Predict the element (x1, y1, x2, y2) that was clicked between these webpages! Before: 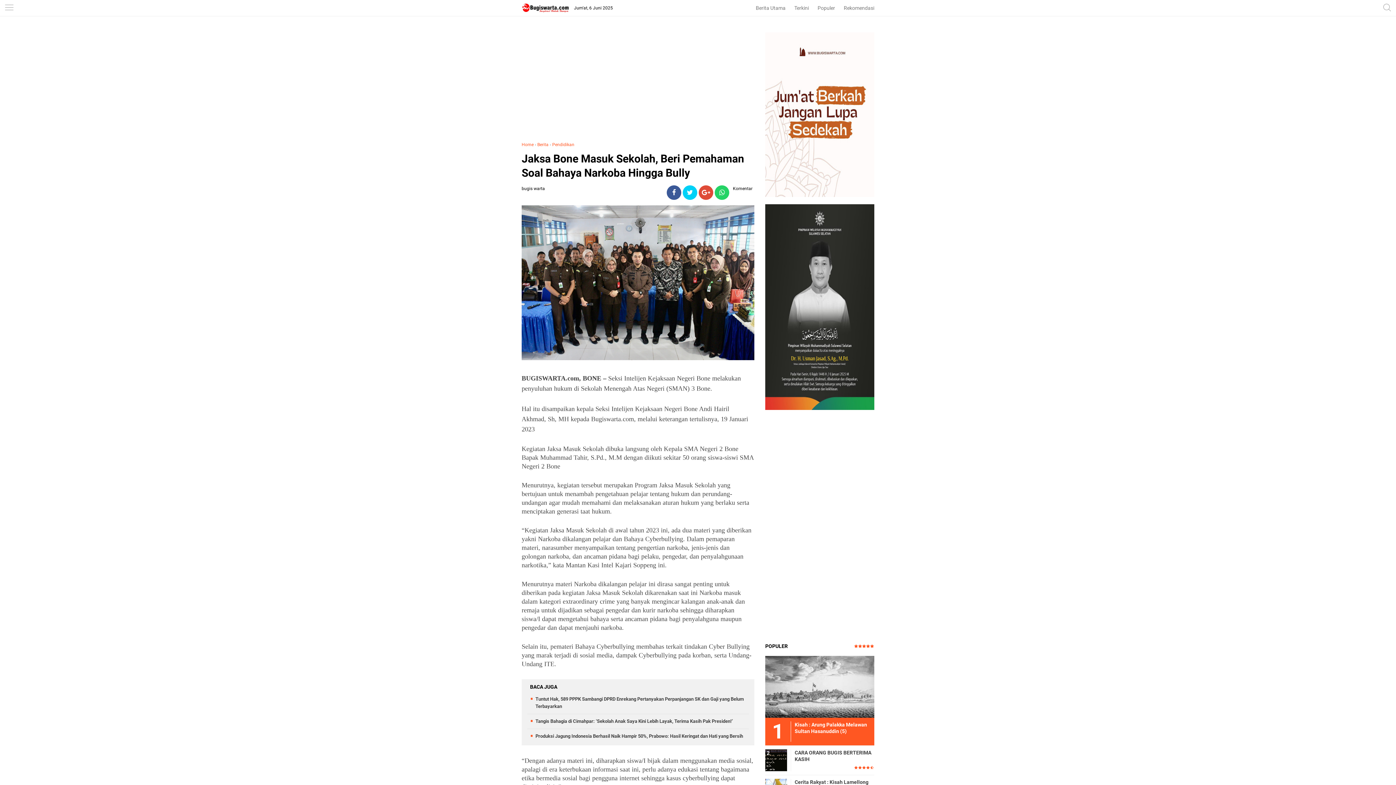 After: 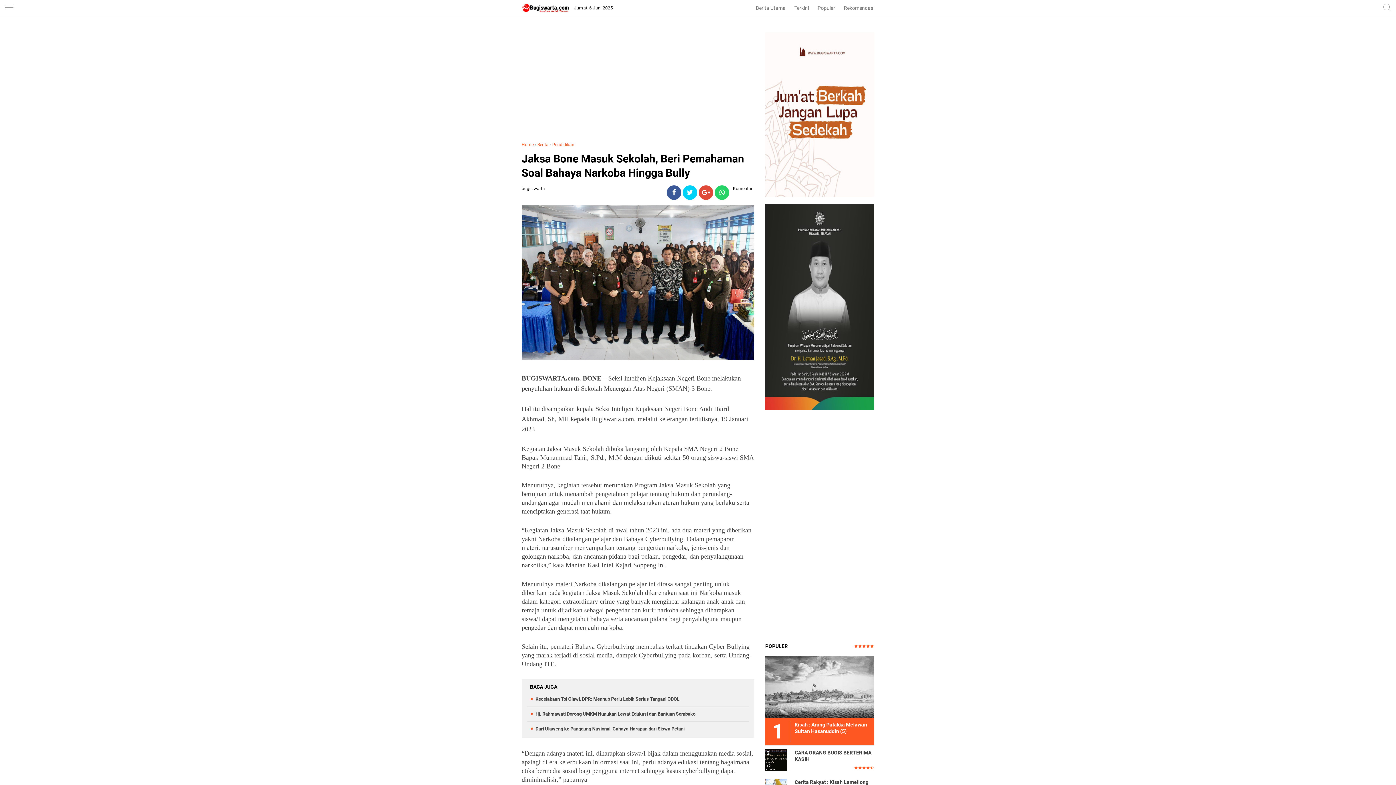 Action: bbox: (521, 151, 754, 180) label: Jaksa Bone Masuk Sekolah, Beri Pemahaman Soal Bahaya Narkoba Hingga Bully